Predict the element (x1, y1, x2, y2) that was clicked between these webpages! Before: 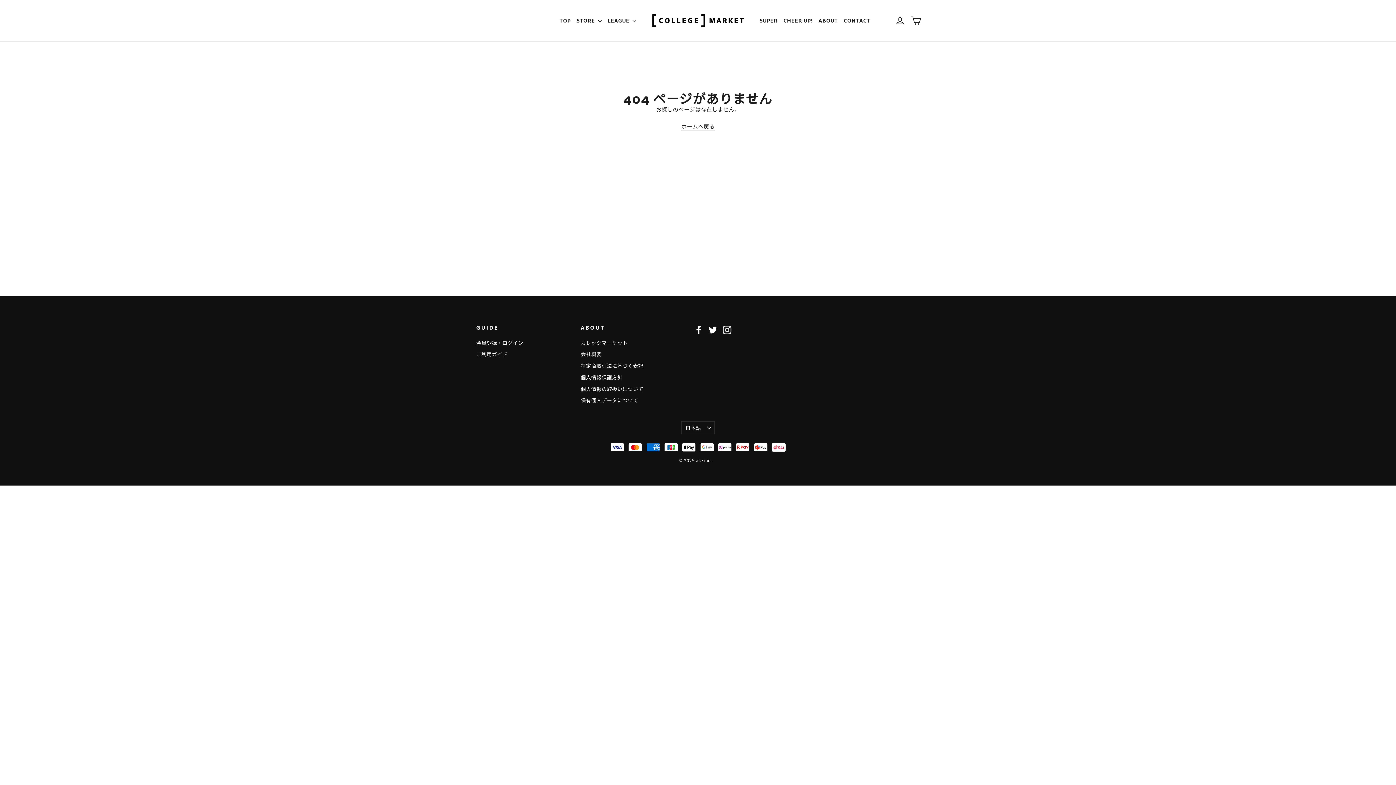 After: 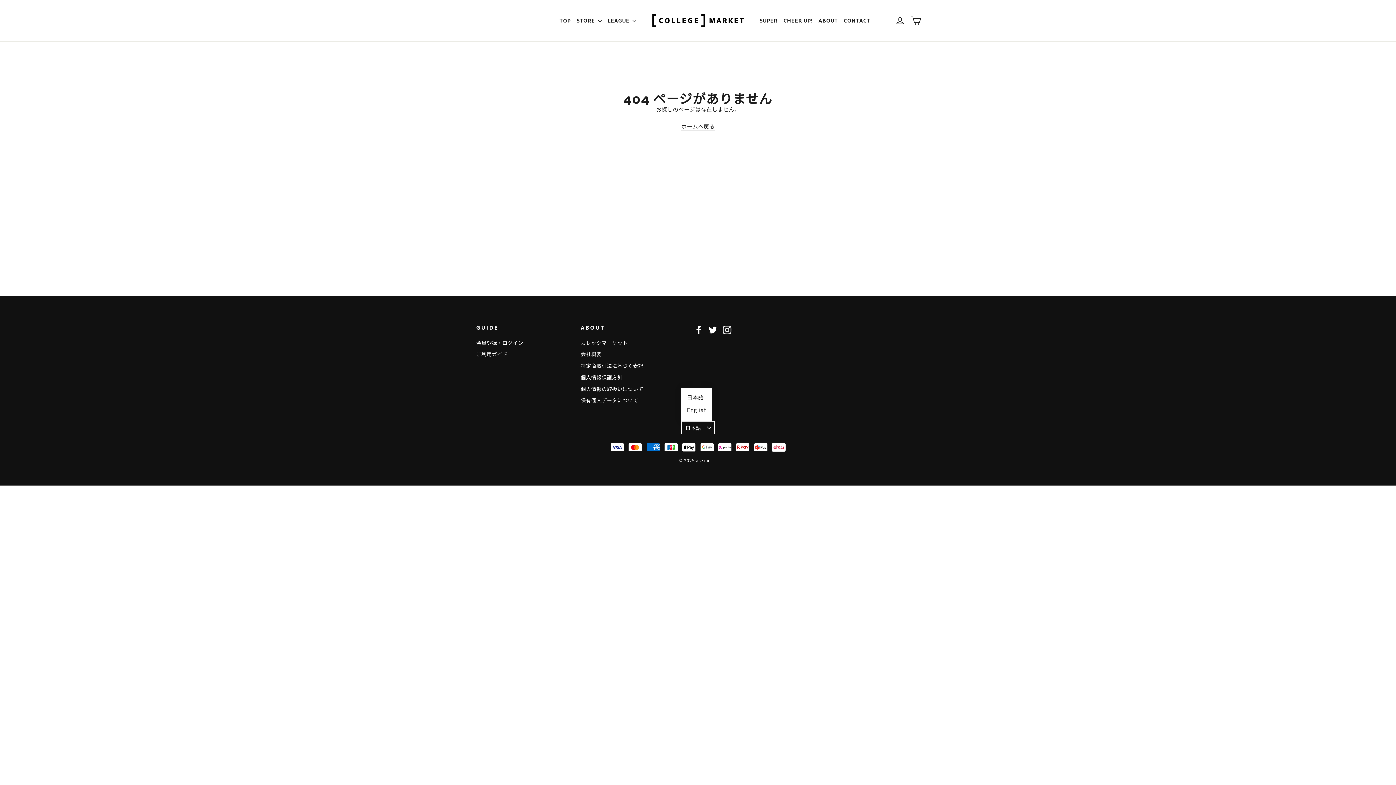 Action: bbox: (681, 421, 714, 434) label: 日本語